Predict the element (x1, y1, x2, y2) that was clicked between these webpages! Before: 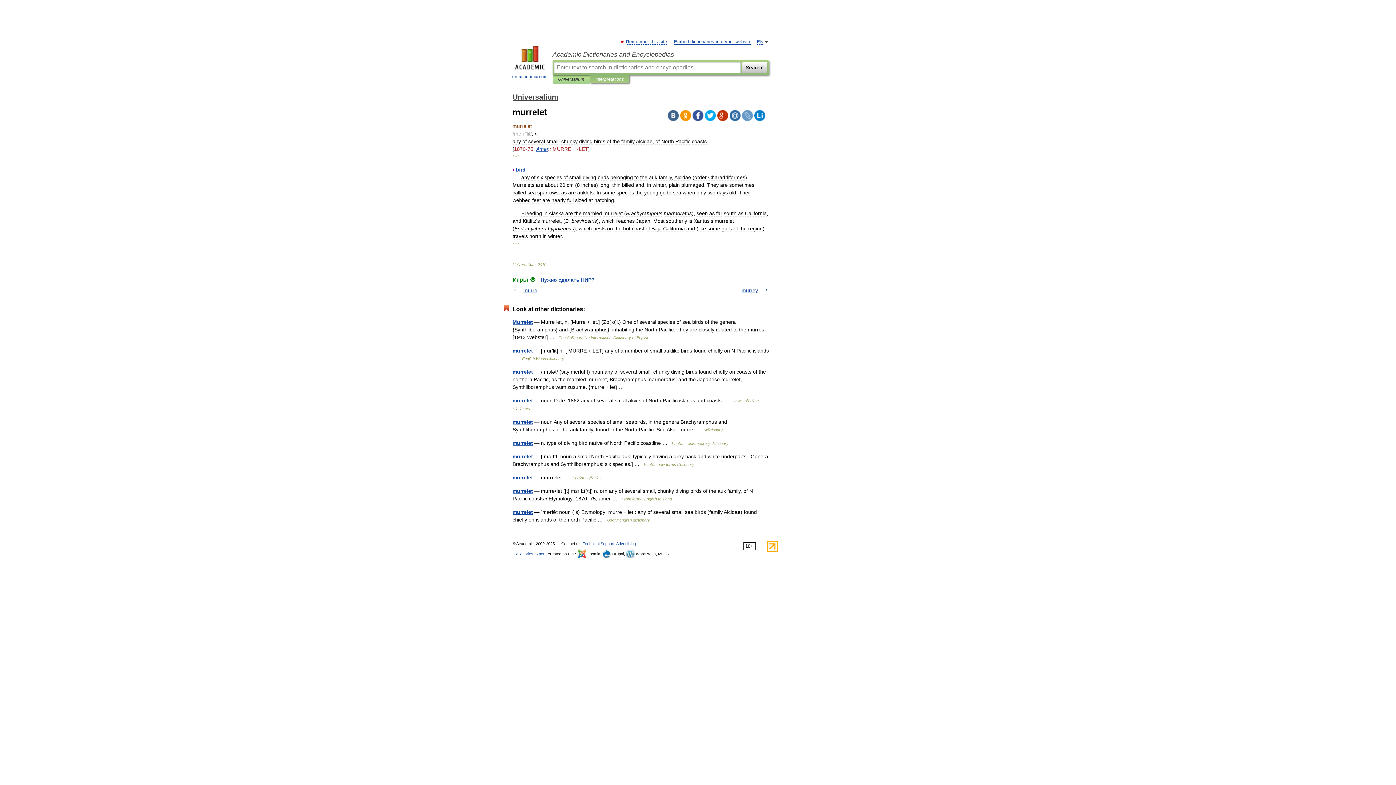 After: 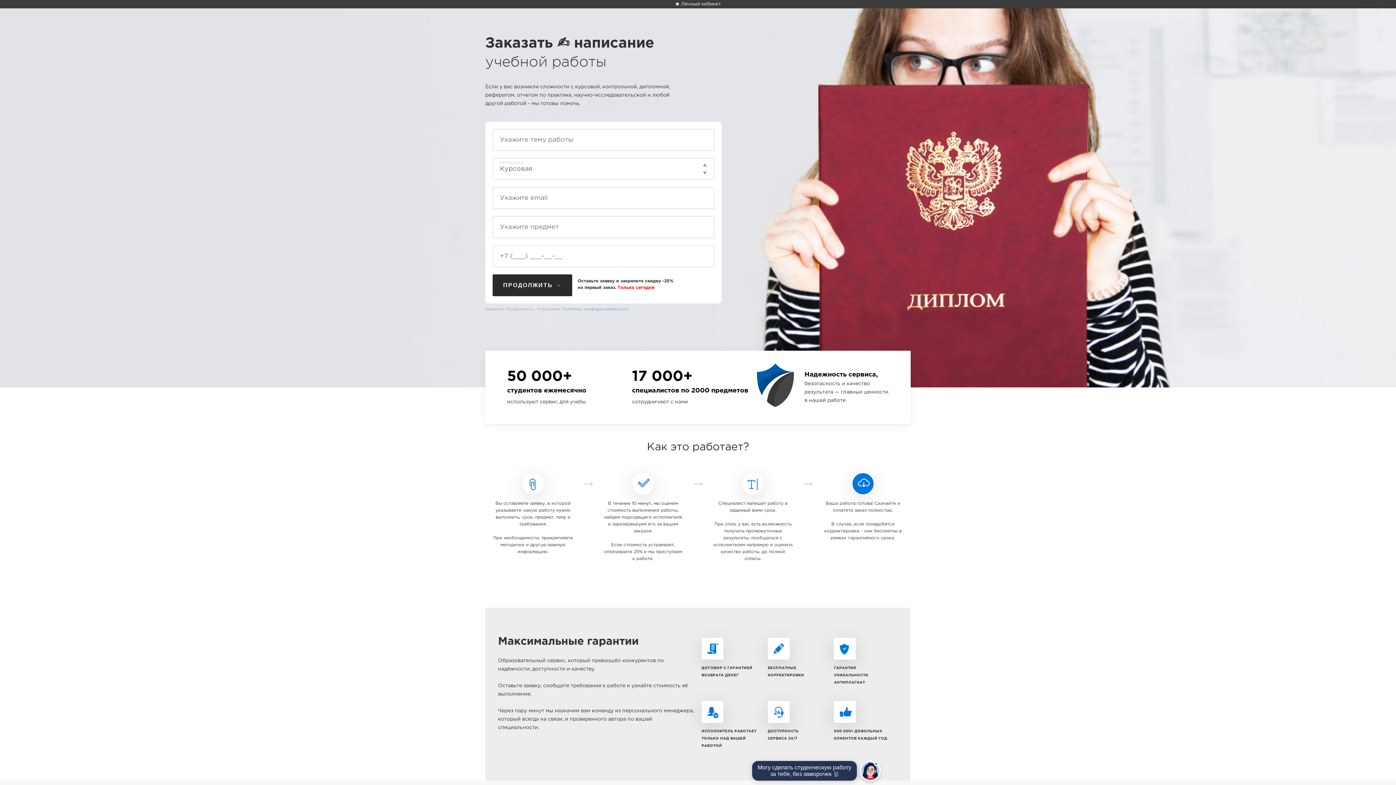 Action: bbox: (540, 277, 594, 282) label: Нужно сделать НИР?